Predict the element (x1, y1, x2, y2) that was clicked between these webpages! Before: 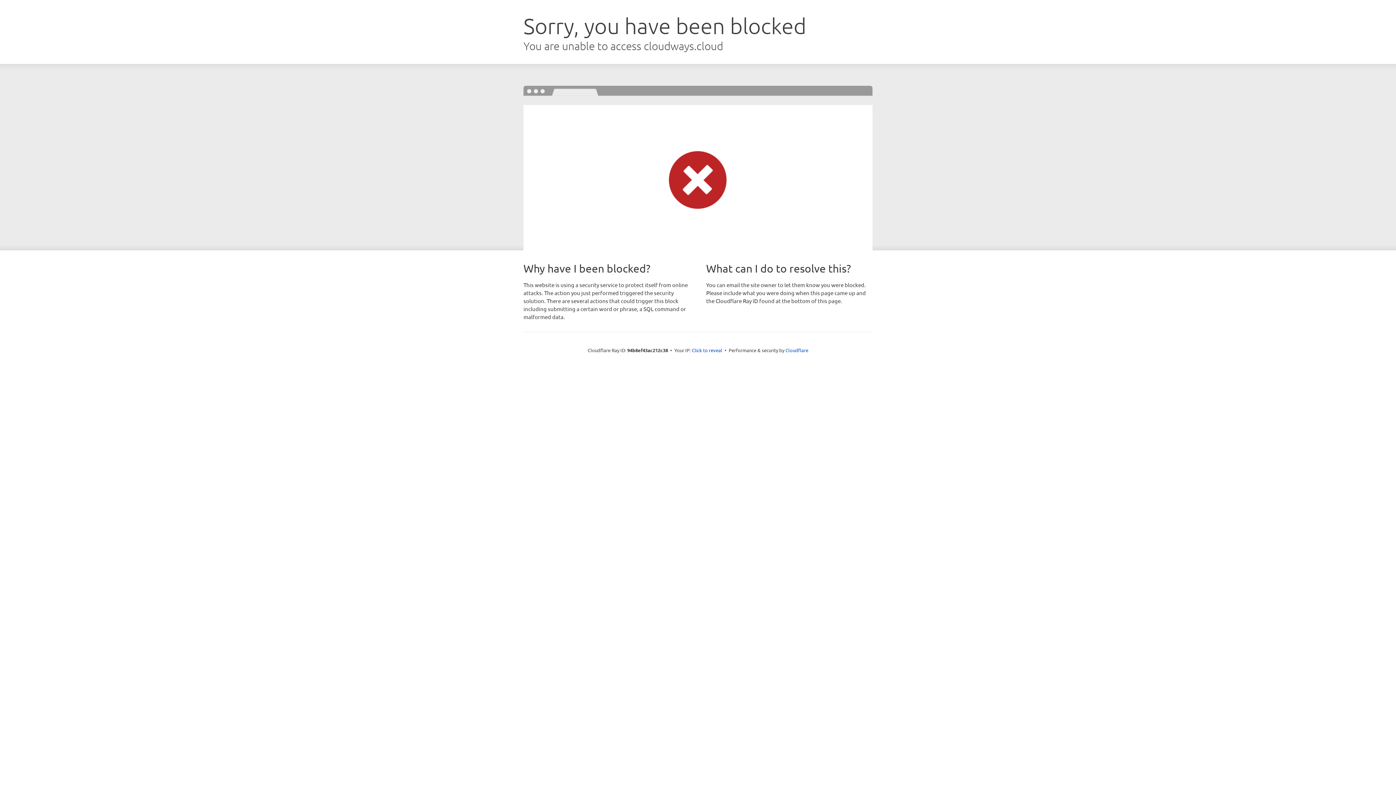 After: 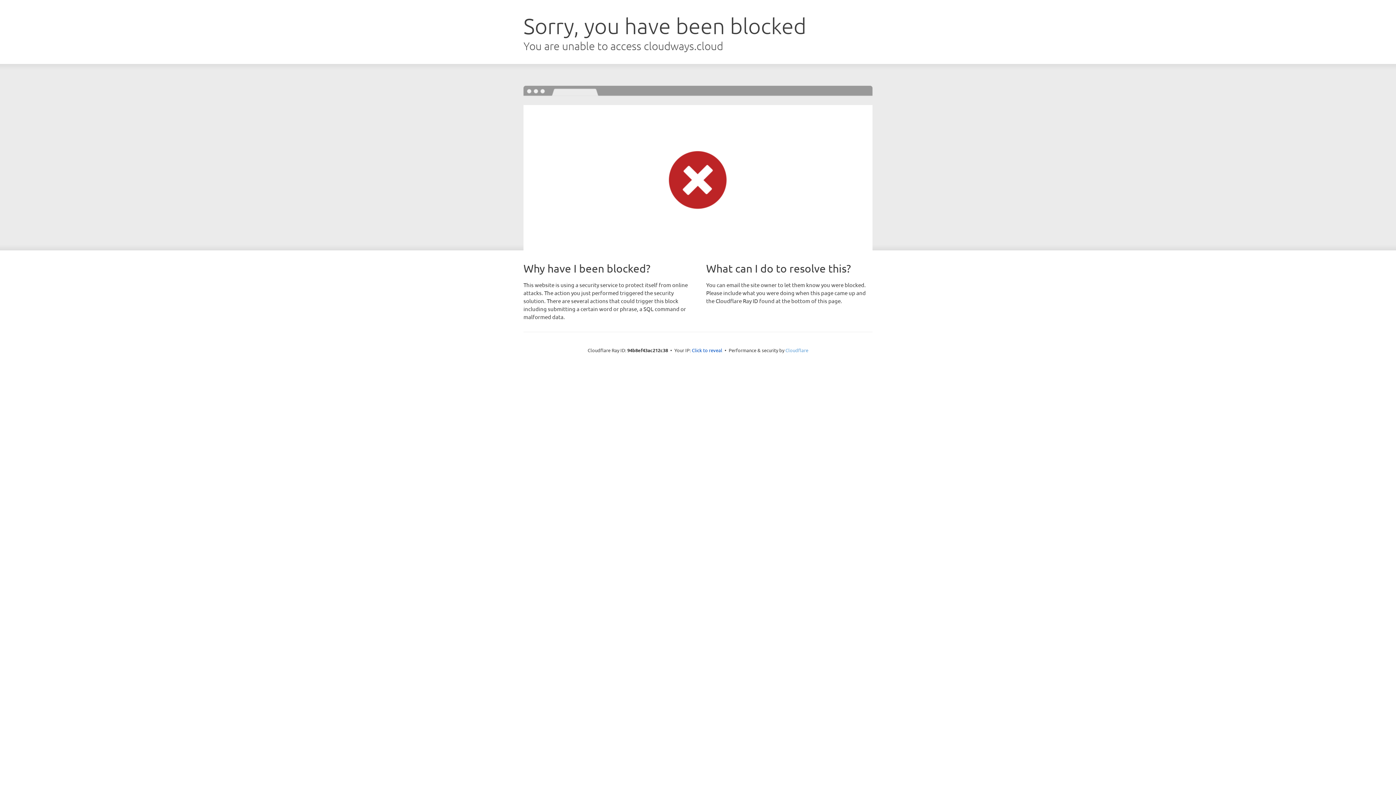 Action: label: Cloudflare bbox: (785, 347, 808, 353)